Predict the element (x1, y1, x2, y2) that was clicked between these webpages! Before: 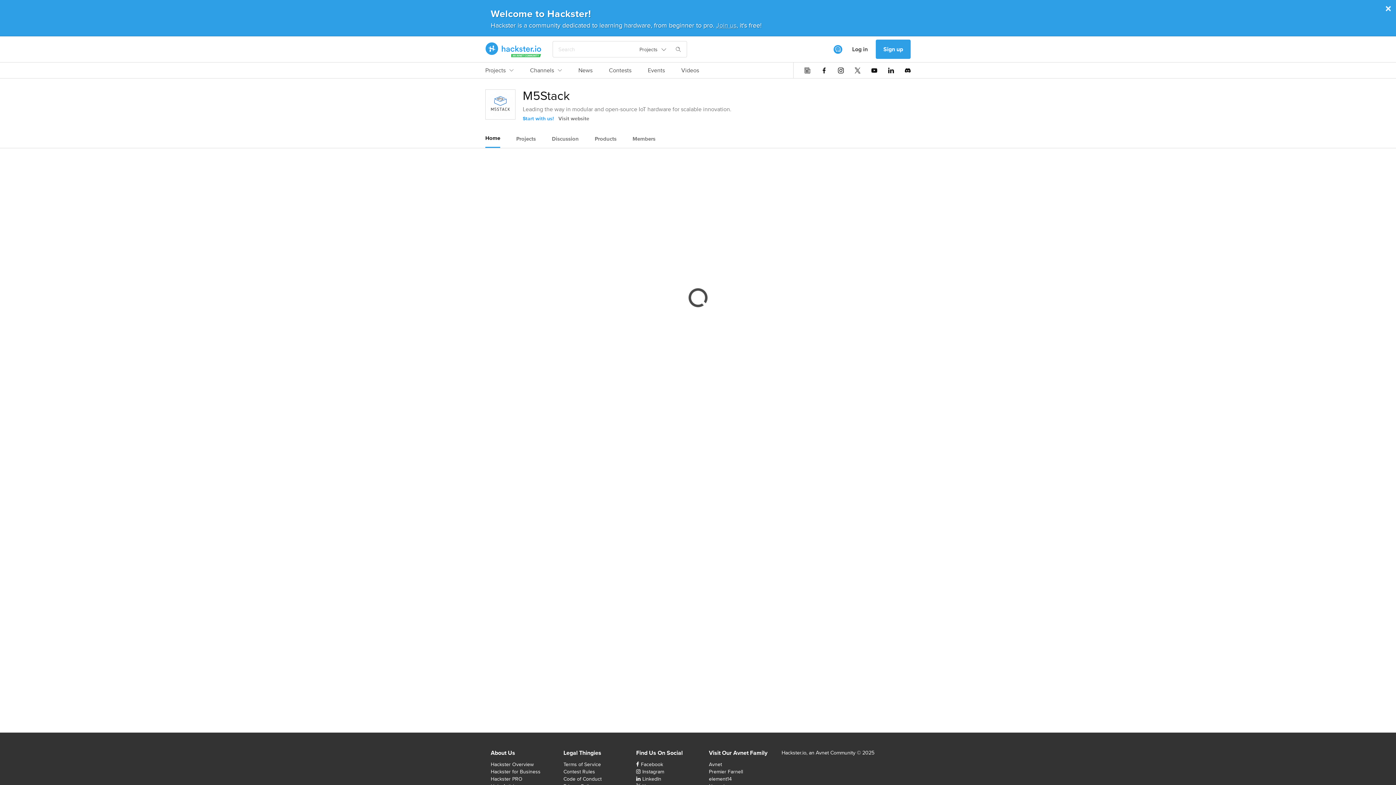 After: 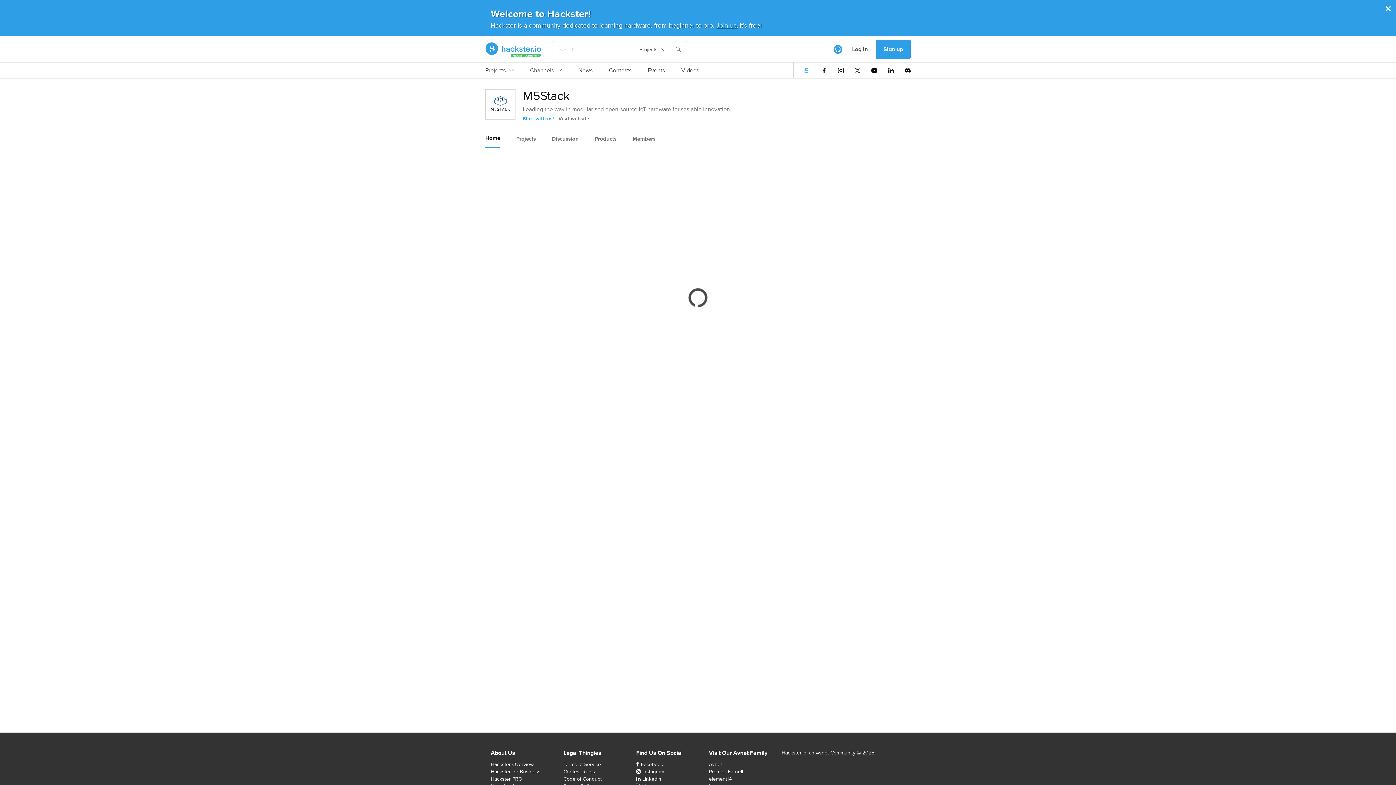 Action: bbox: (804, 67, 810, 73)